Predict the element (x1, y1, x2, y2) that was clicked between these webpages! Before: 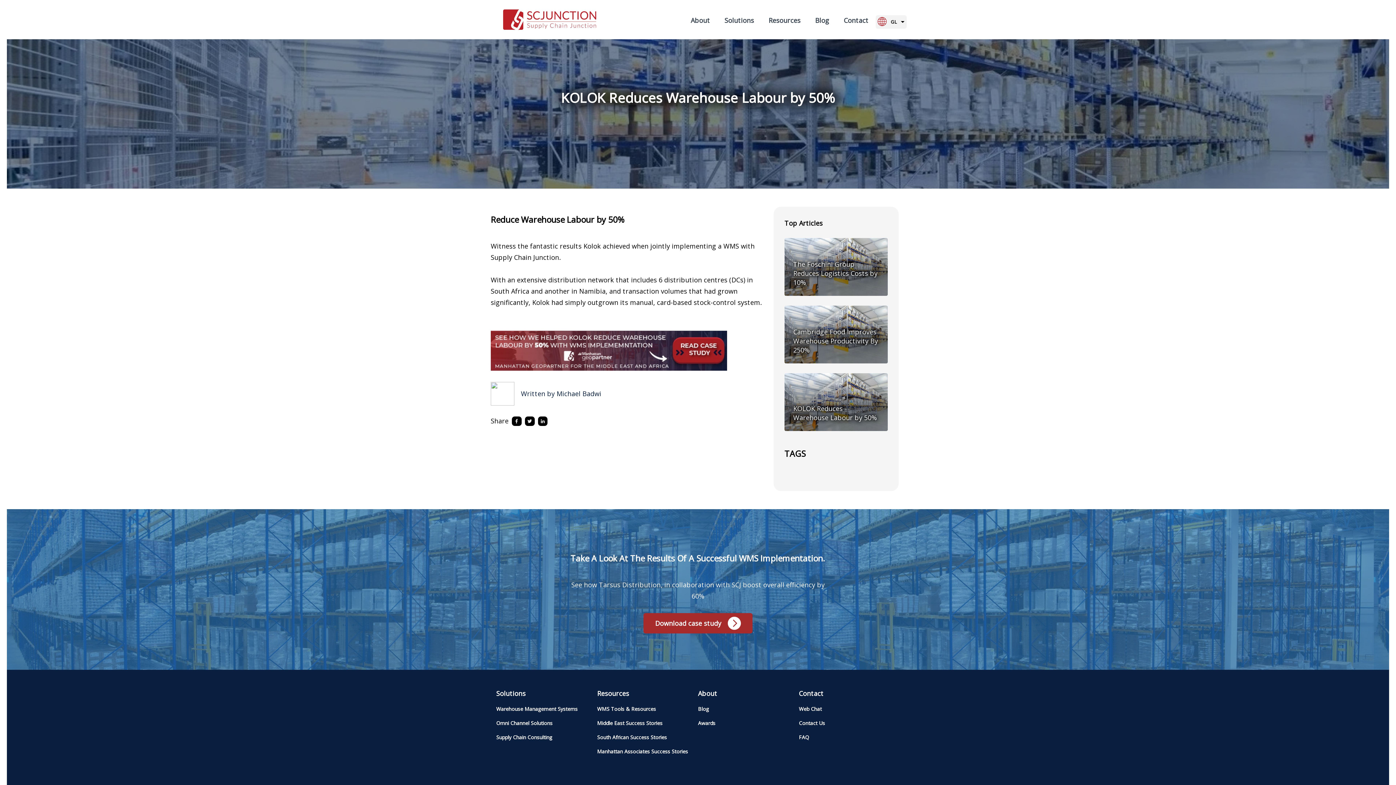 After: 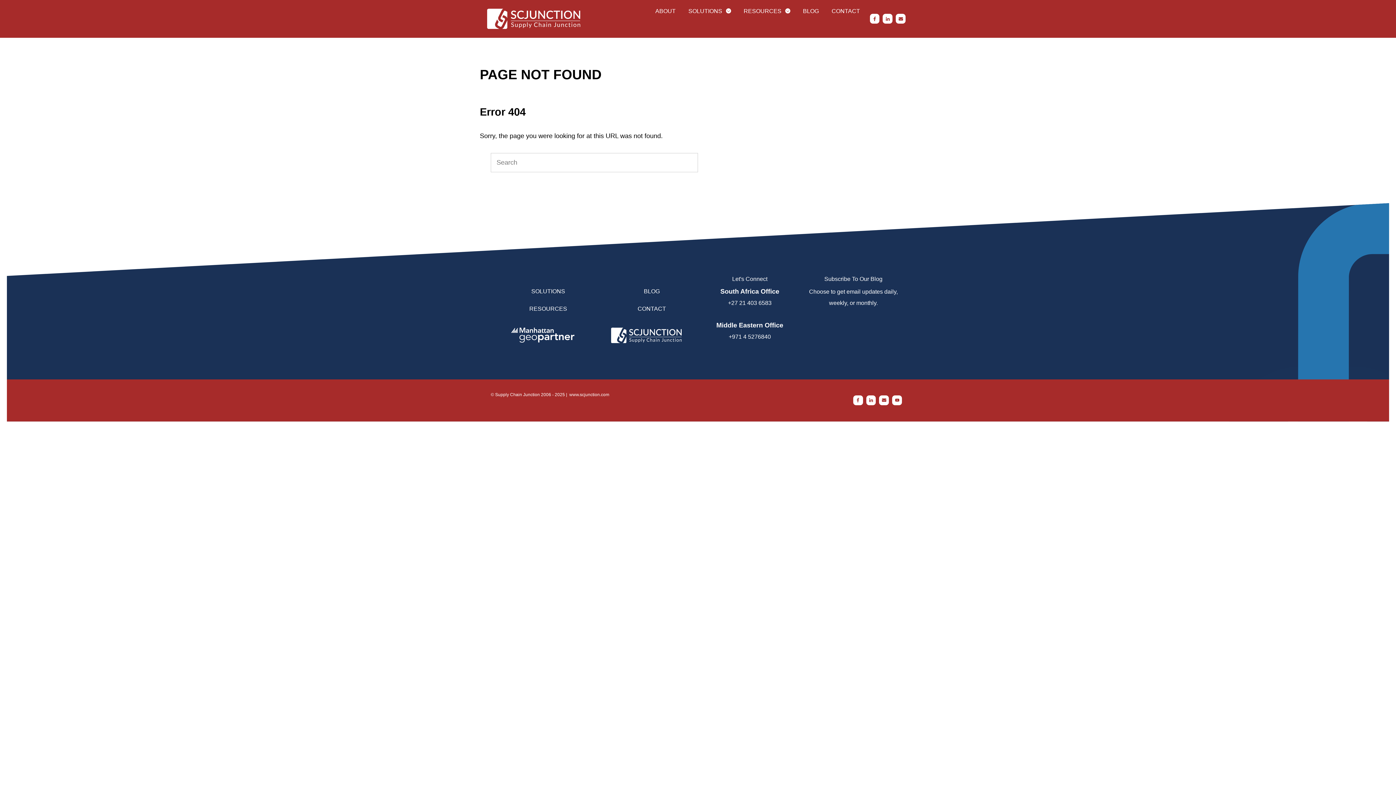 Action: label: Download case study bbox: (643, 613, 752, 633)